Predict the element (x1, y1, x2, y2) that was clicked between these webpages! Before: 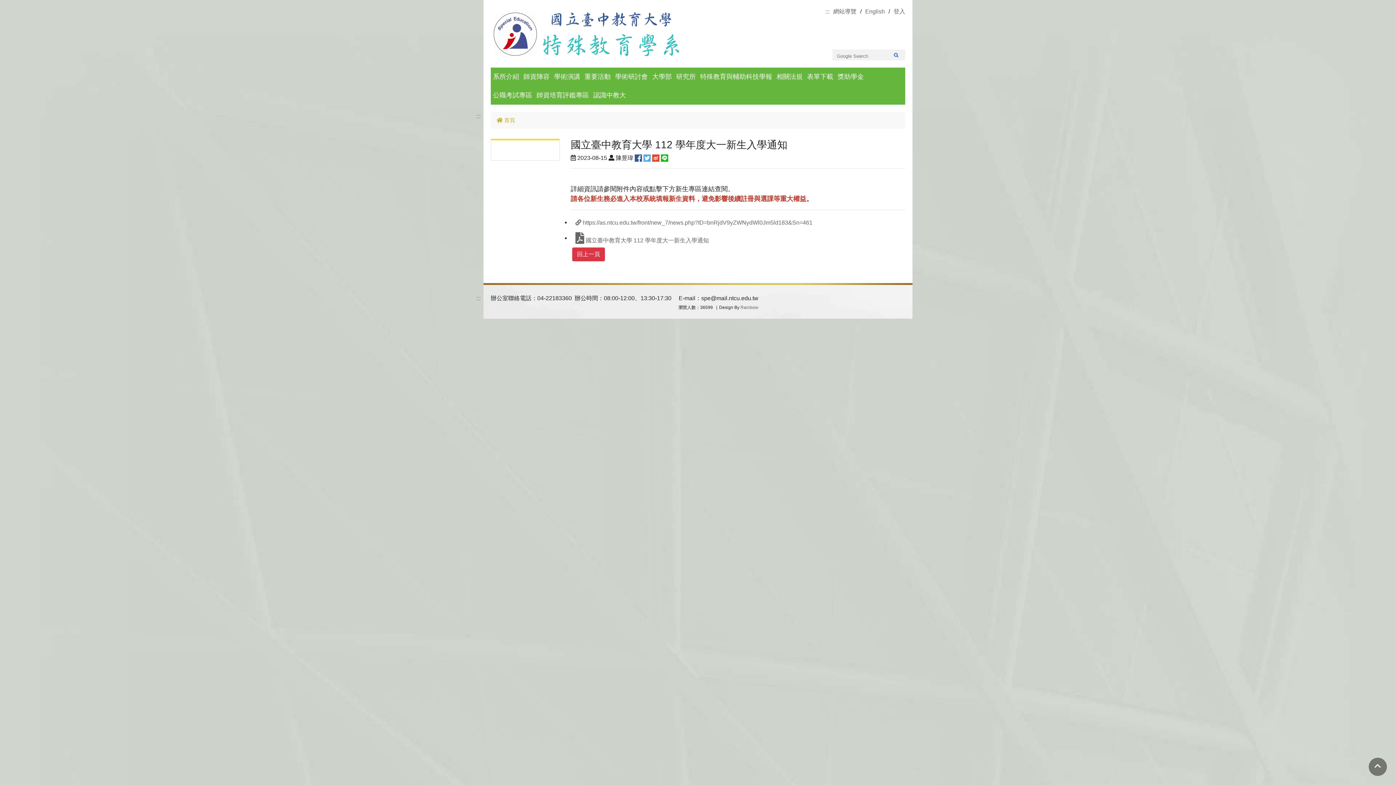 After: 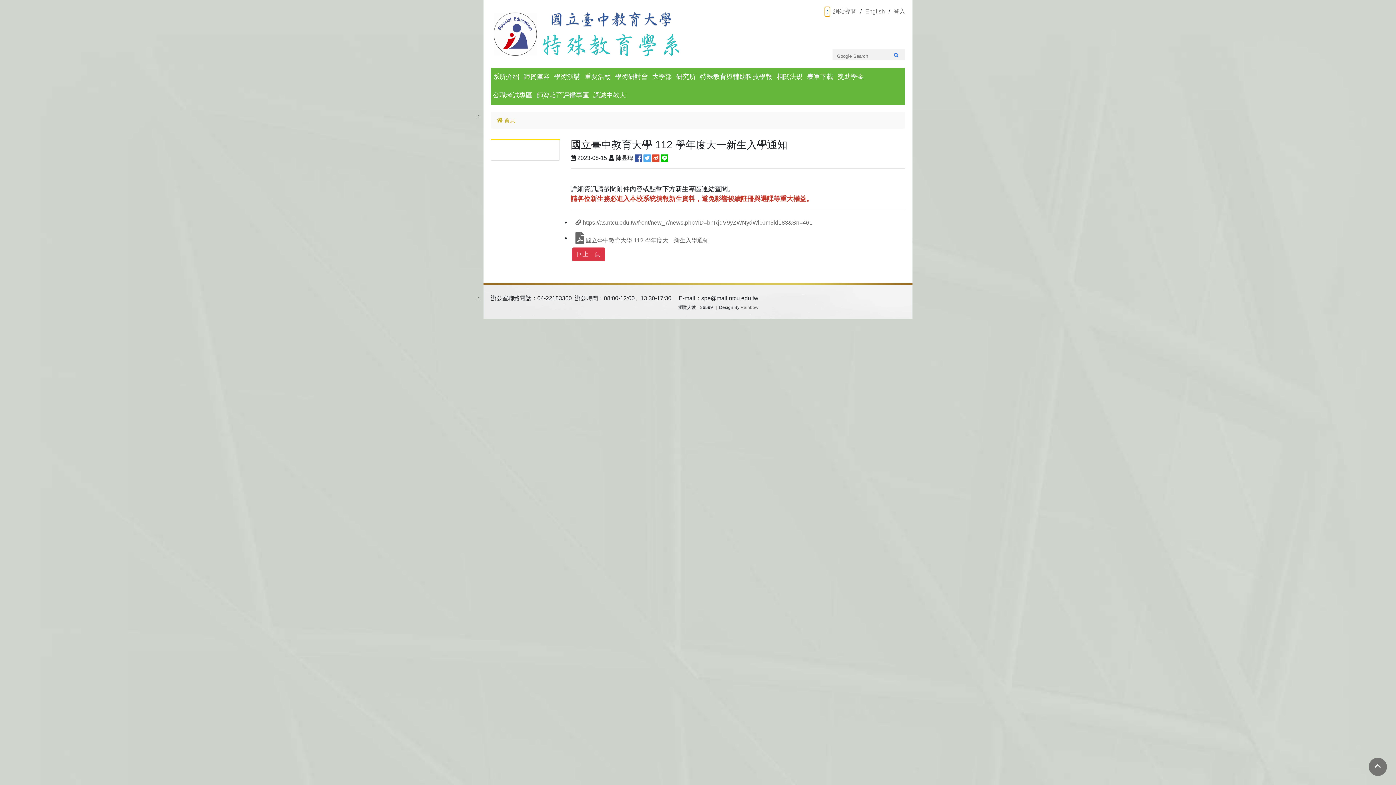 Action: bbox: (825, 7, 829, 16) label: :::